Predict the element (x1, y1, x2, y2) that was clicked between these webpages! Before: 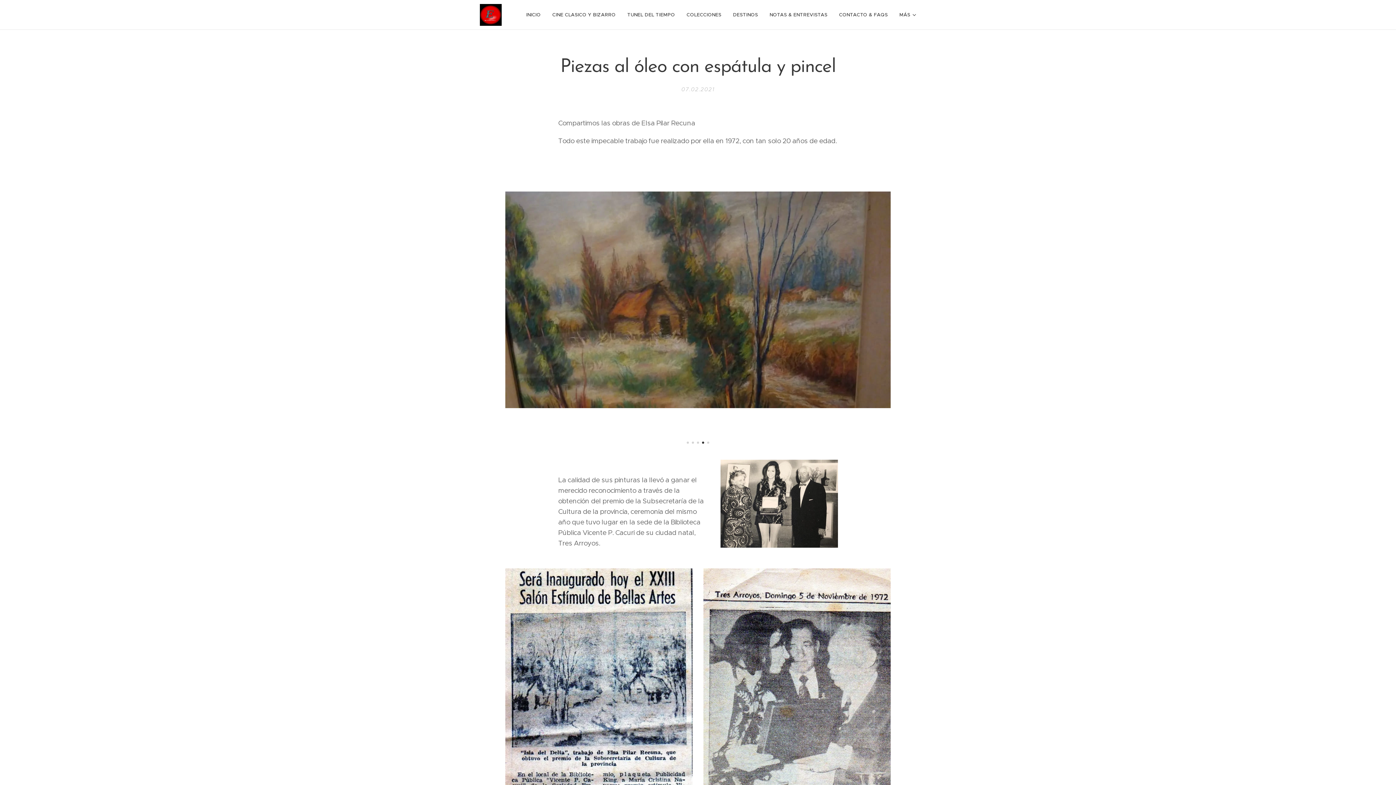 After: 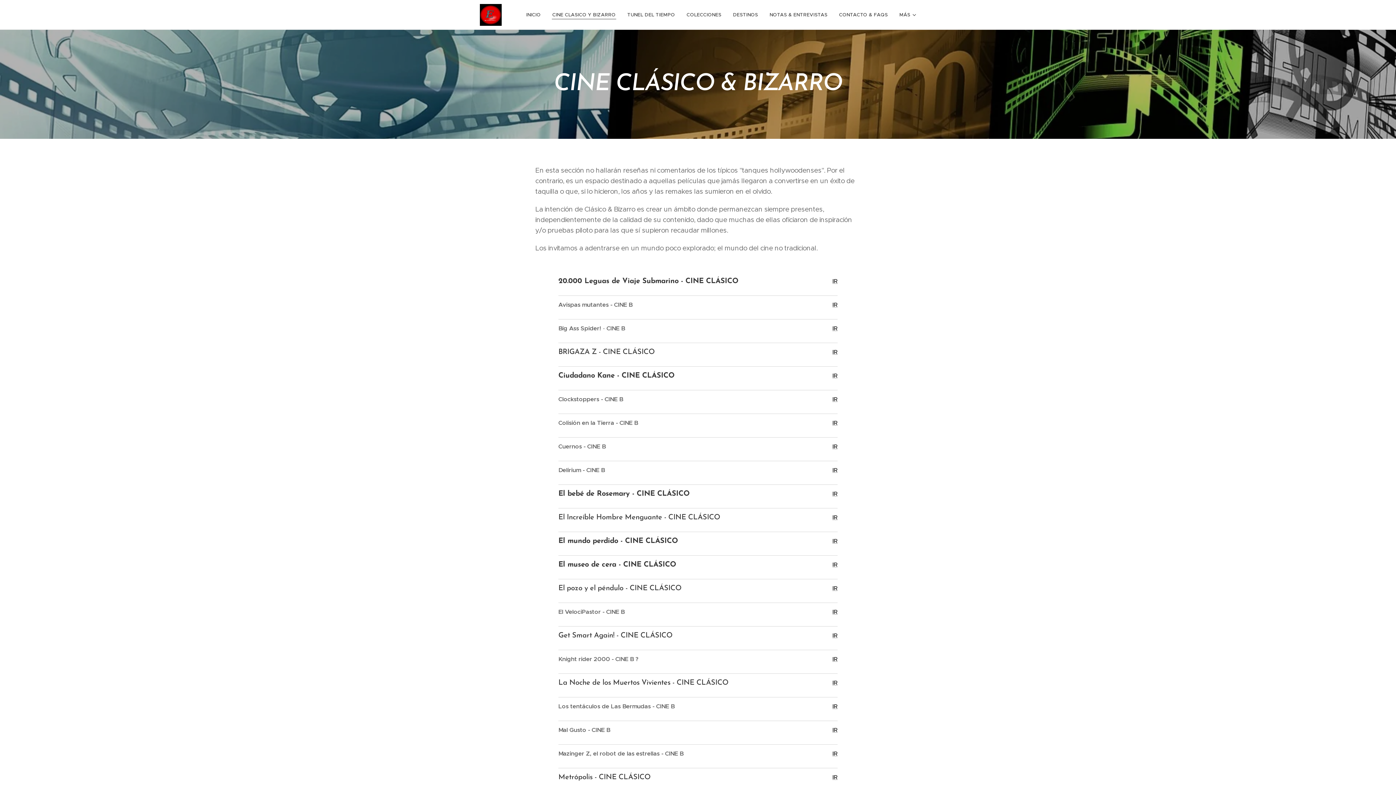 Action: label: CINE CLASICO Y BIZARRO bbox: (546, 5, 621, 24)